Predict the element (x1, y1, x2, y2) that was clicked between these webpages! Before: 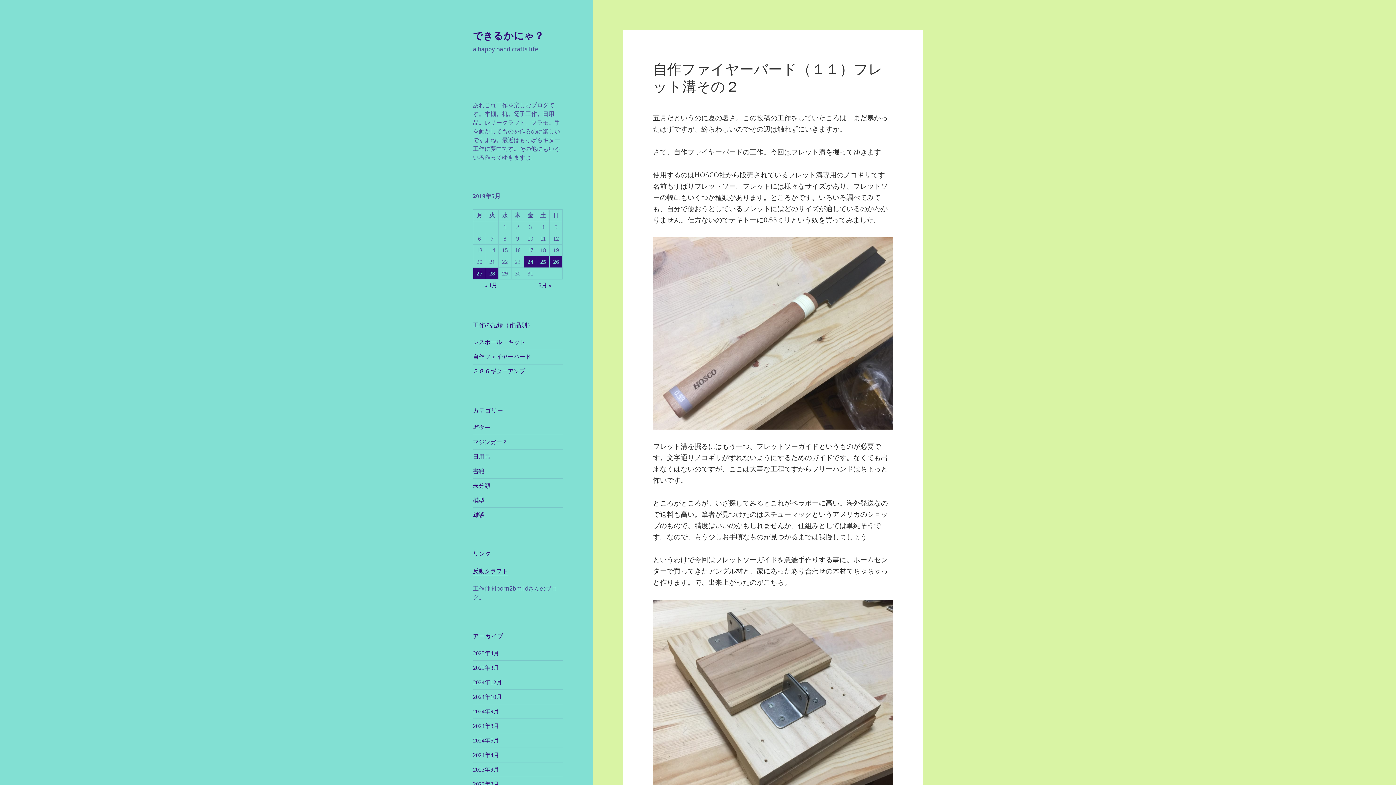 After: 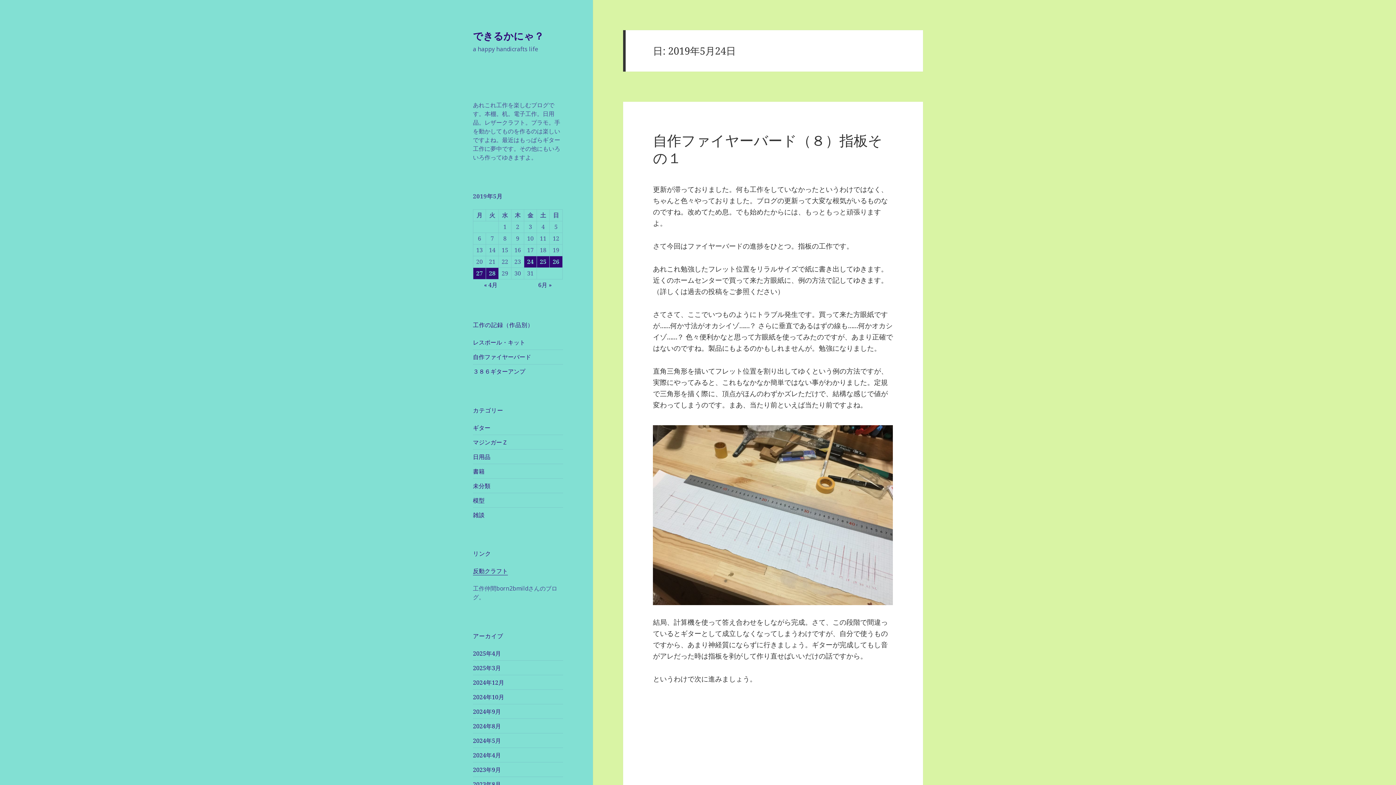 Action: label: 2019年5月24日 に投稿を公開 bbox: (524, 256, 536, 267)